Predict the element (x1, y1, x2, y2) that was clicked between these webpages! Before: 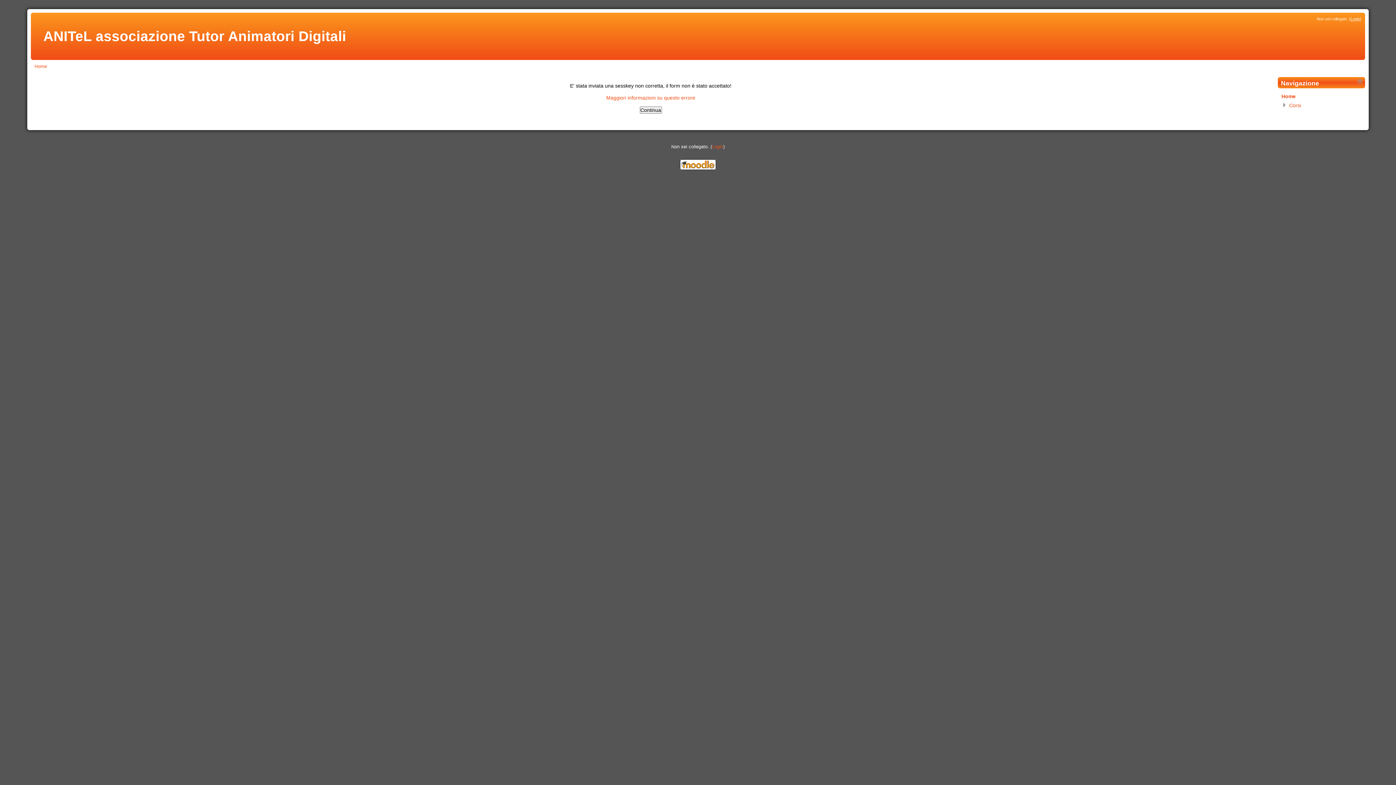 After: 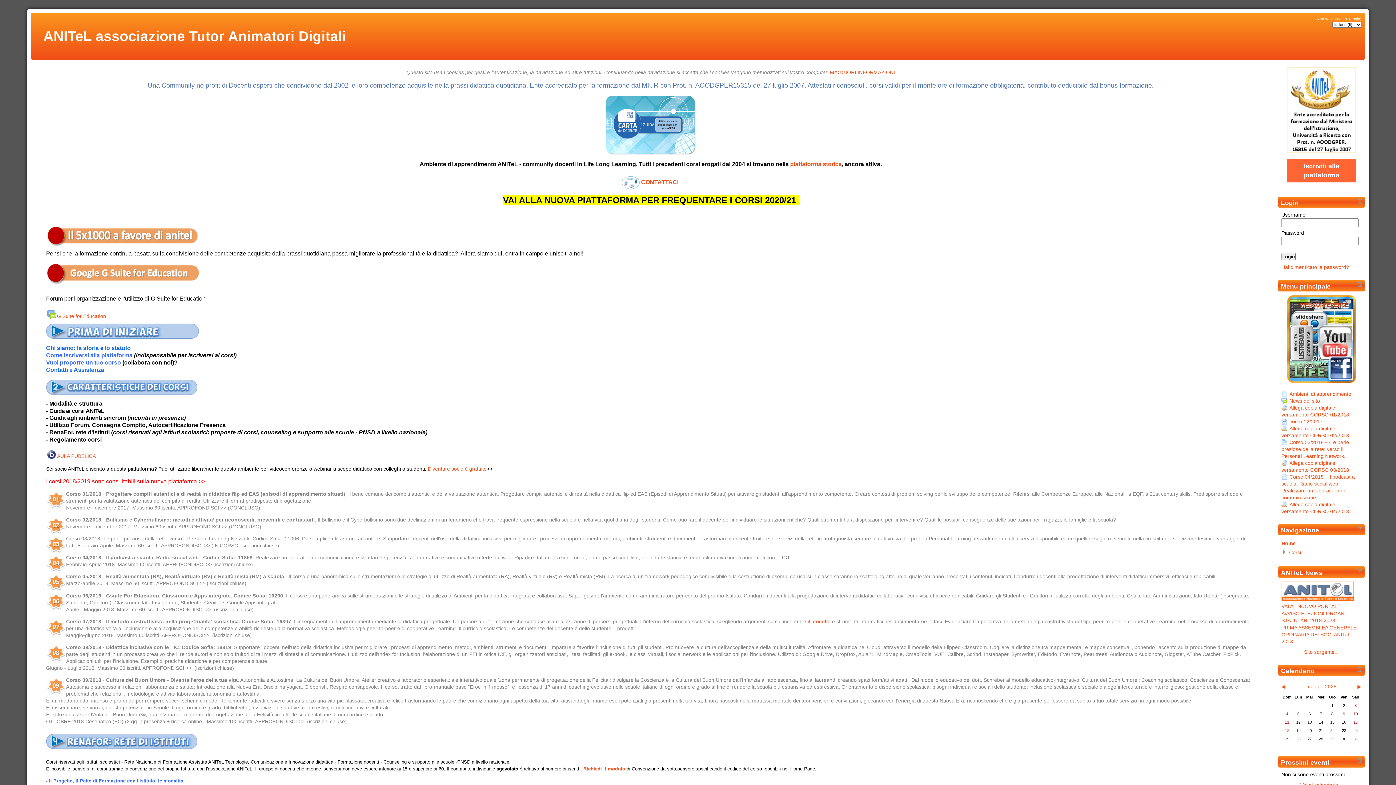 Action: bbox: (34, 63, 46, 69) label: Home